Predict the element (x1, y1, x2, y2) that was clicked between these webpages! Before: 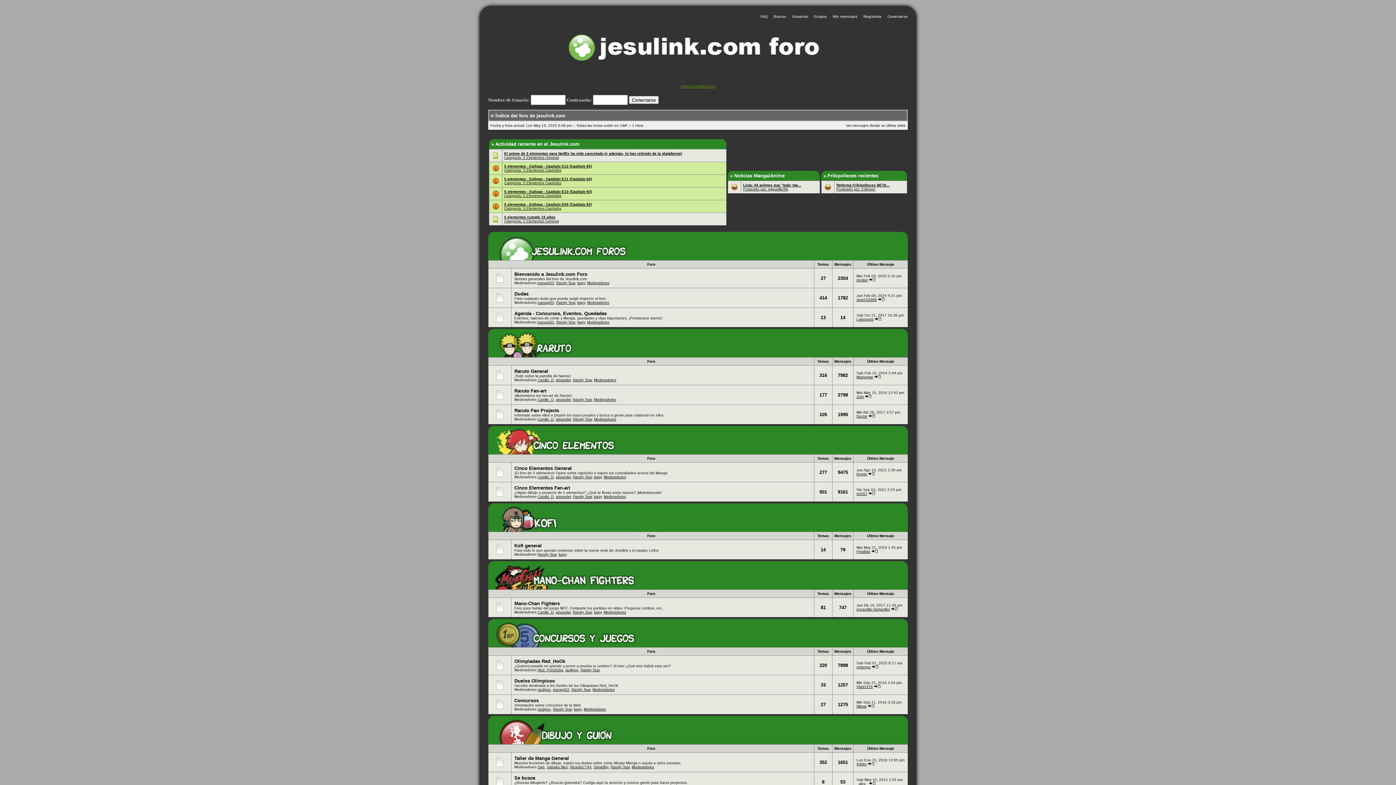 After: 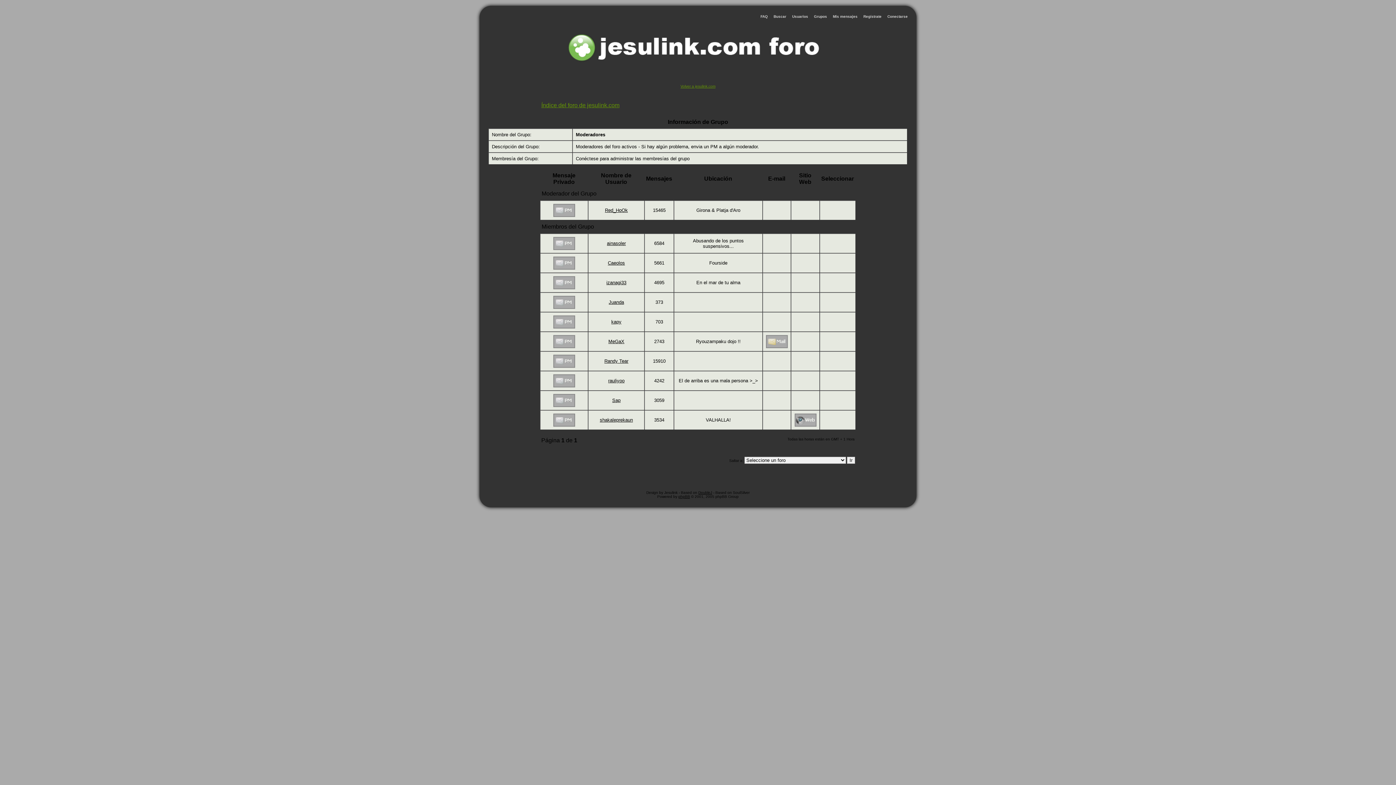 Action: label: Moderadores bbox: (587, 300, 609, 304)